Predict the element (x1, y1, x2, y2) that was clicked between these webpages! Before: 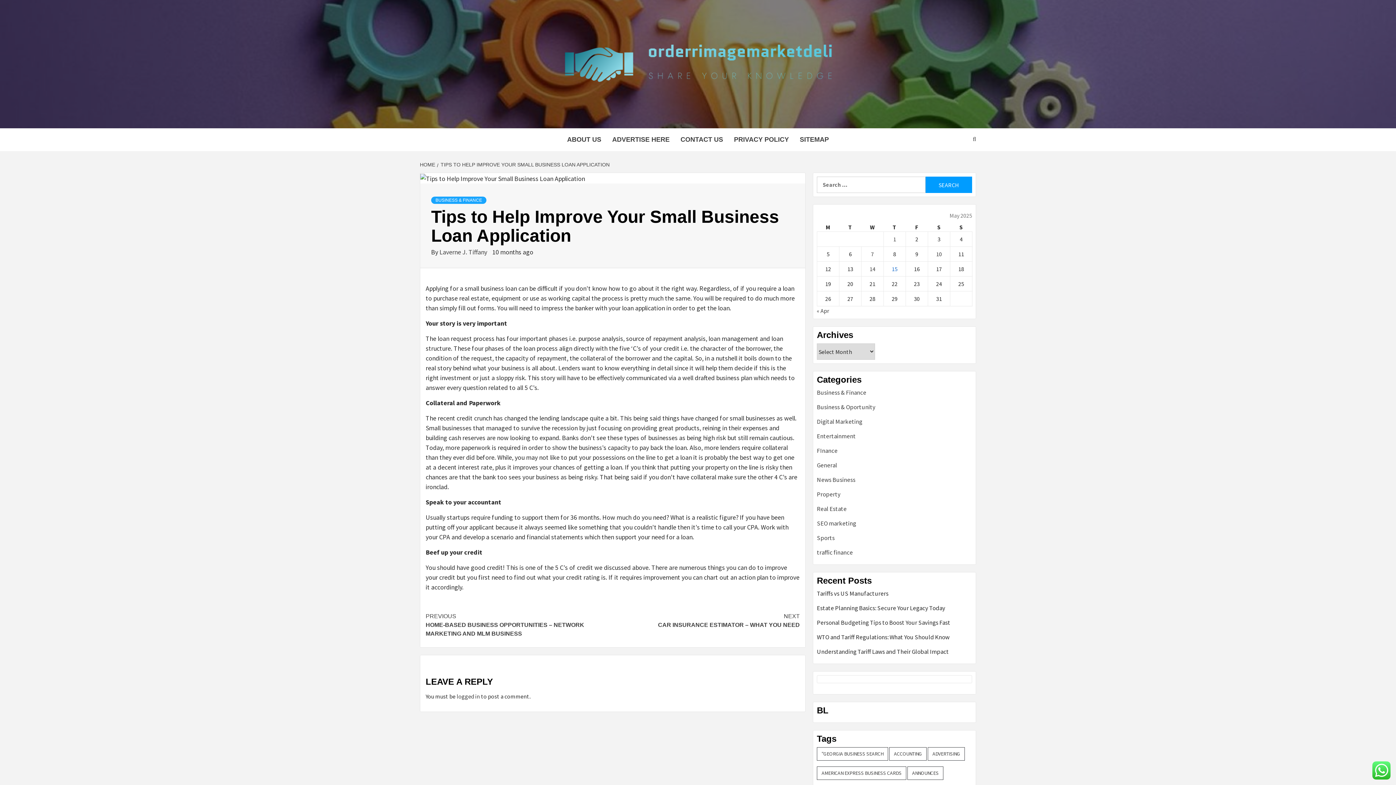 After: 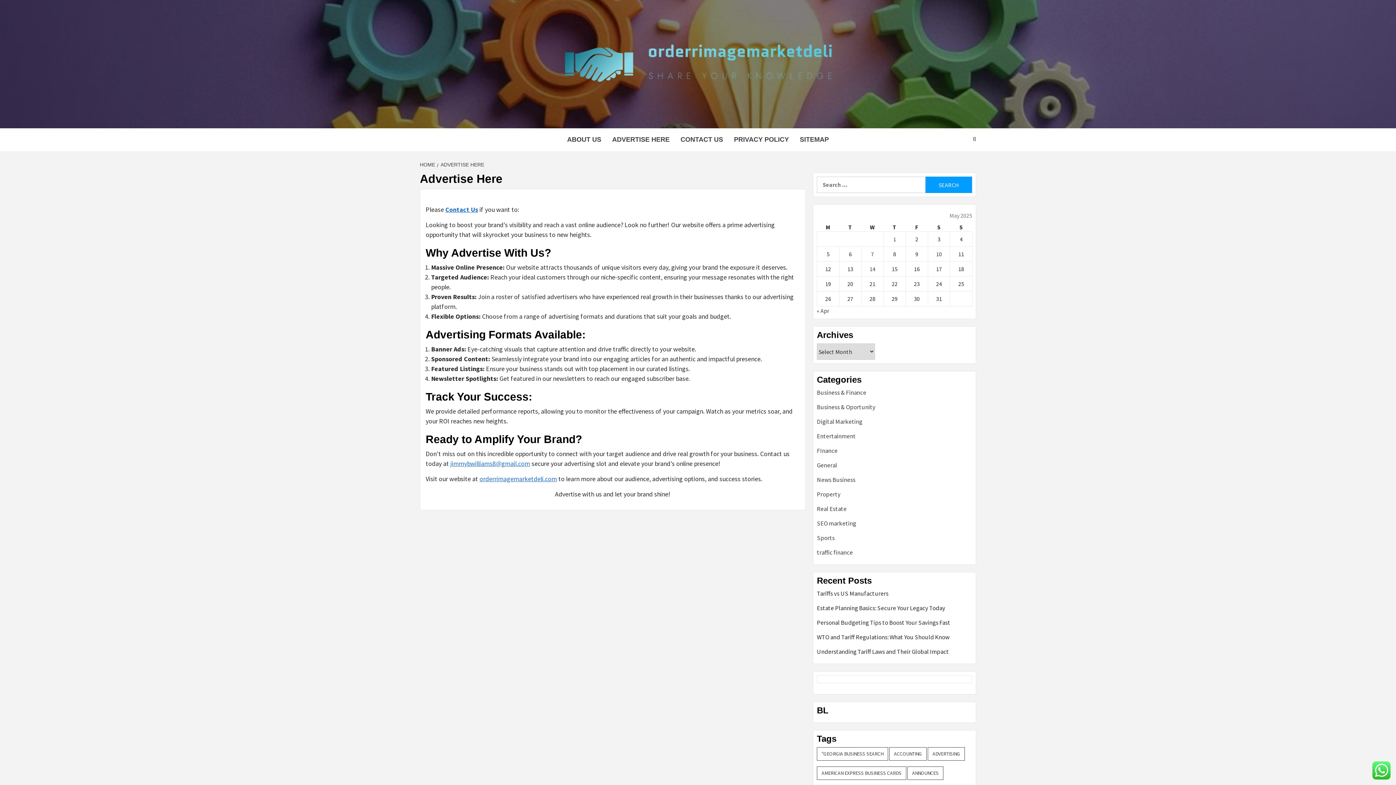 Action: label: ADVERTISE HERE bbox: (606, 128, 675, 151)